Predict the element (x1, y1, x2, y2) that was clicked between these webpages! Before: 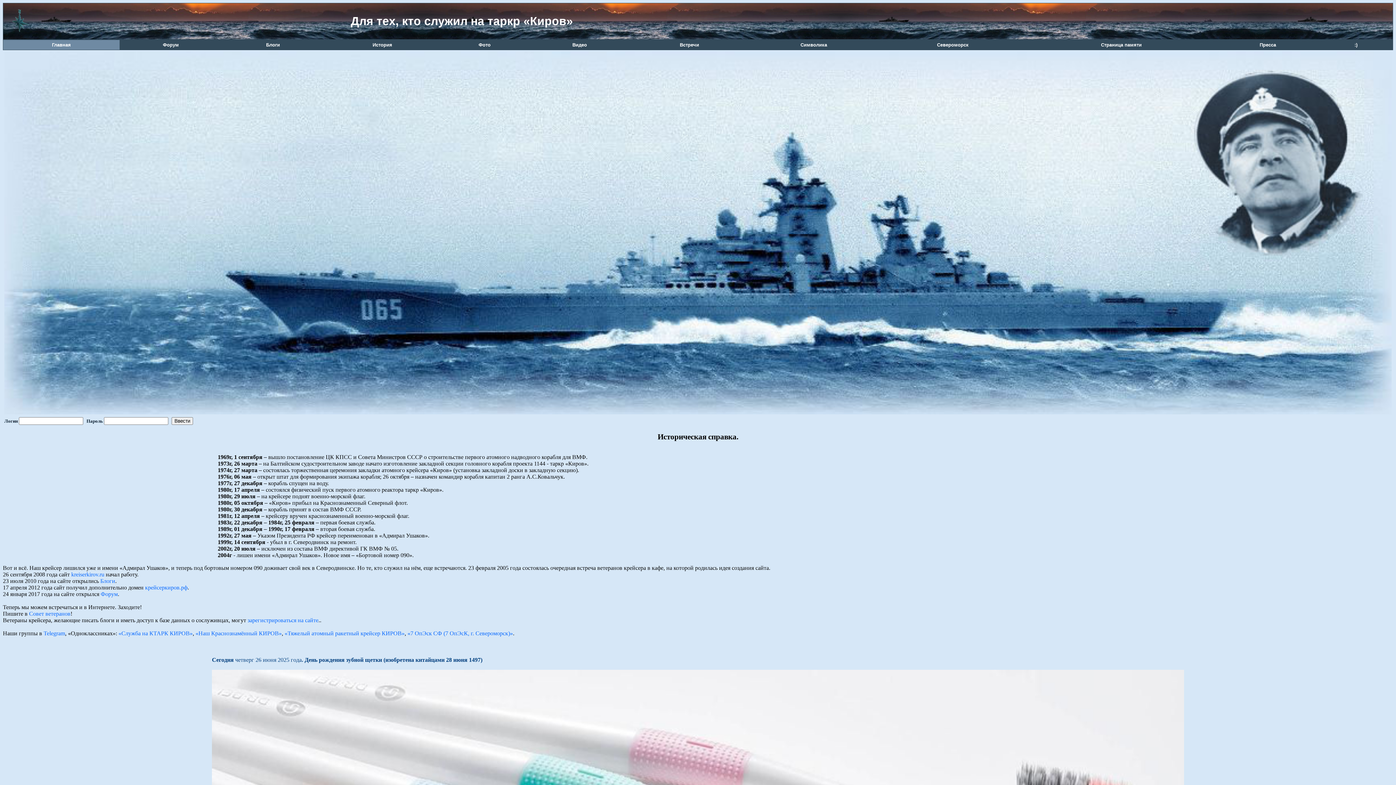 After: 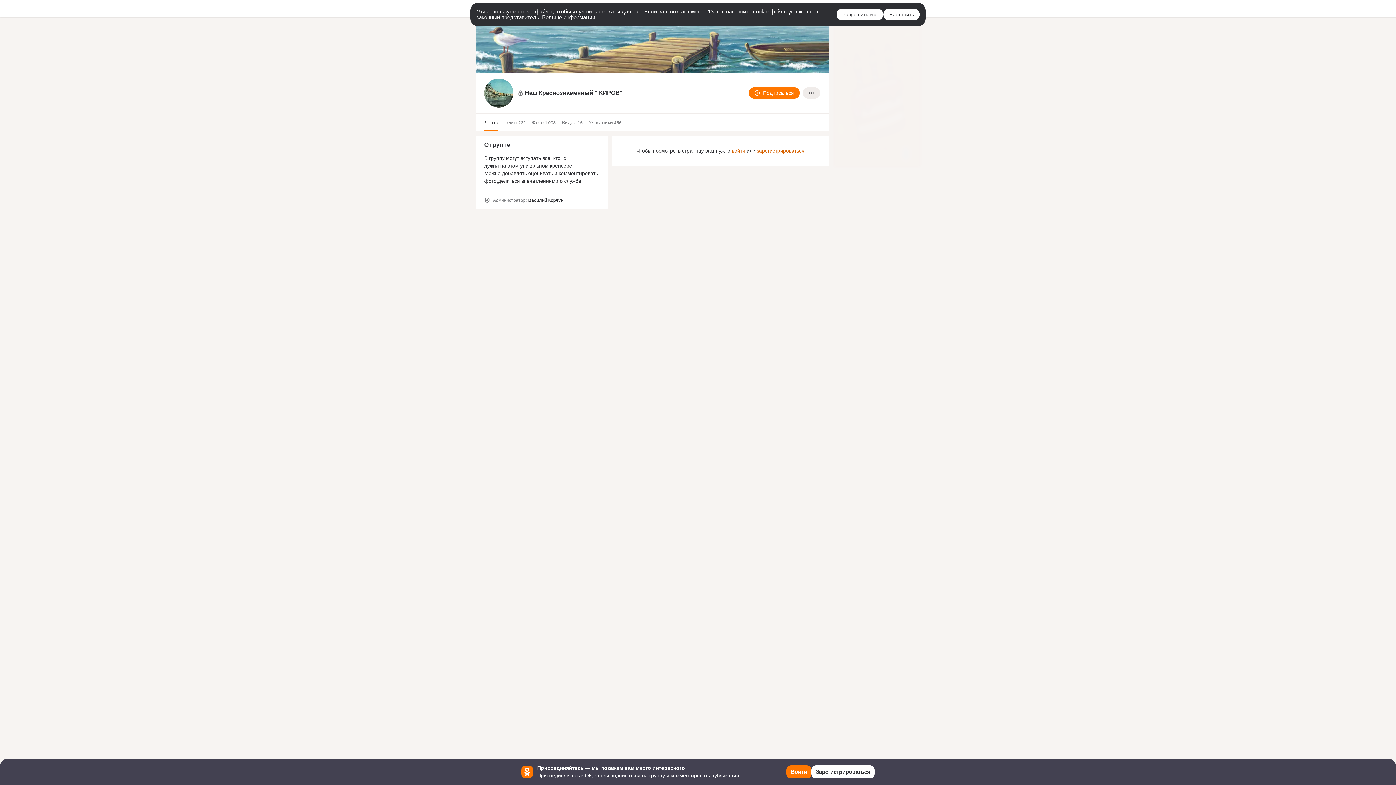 Action: bbox: (195, 630, 281, 636) label: «Наш Краснознамённый КИРОВ»